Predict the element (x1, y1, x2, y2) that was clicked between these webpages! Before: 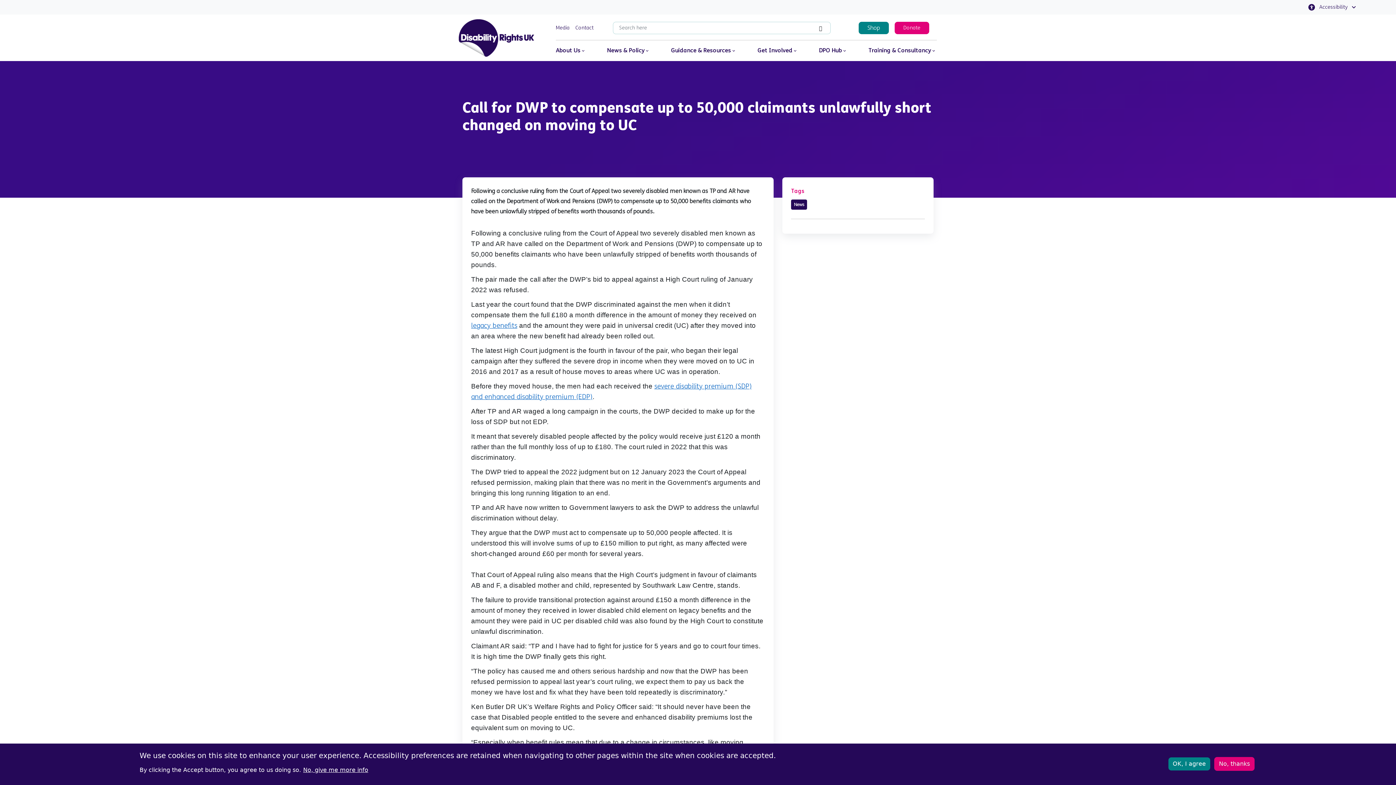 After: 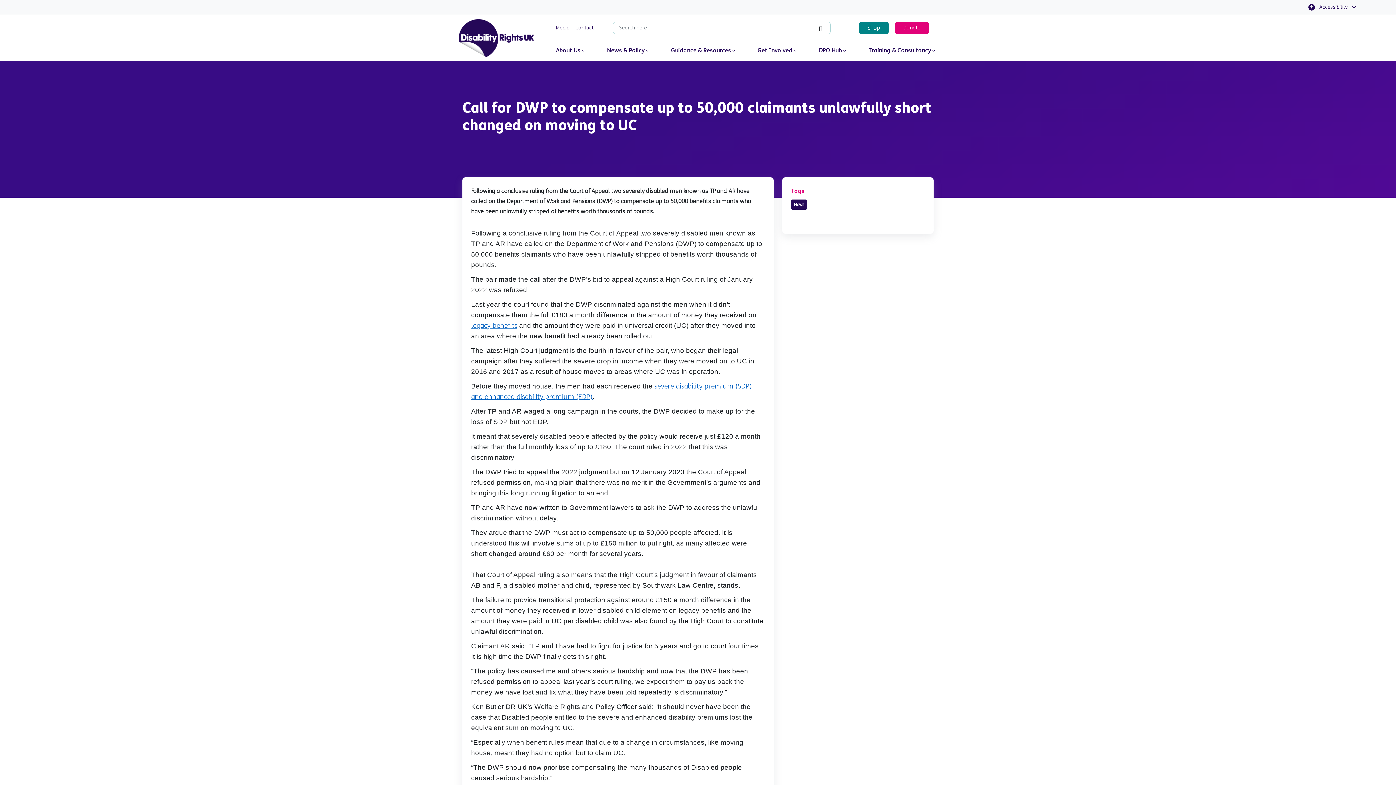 Action: bbox: (1214, 757, 1254, 771) label: No, thanks